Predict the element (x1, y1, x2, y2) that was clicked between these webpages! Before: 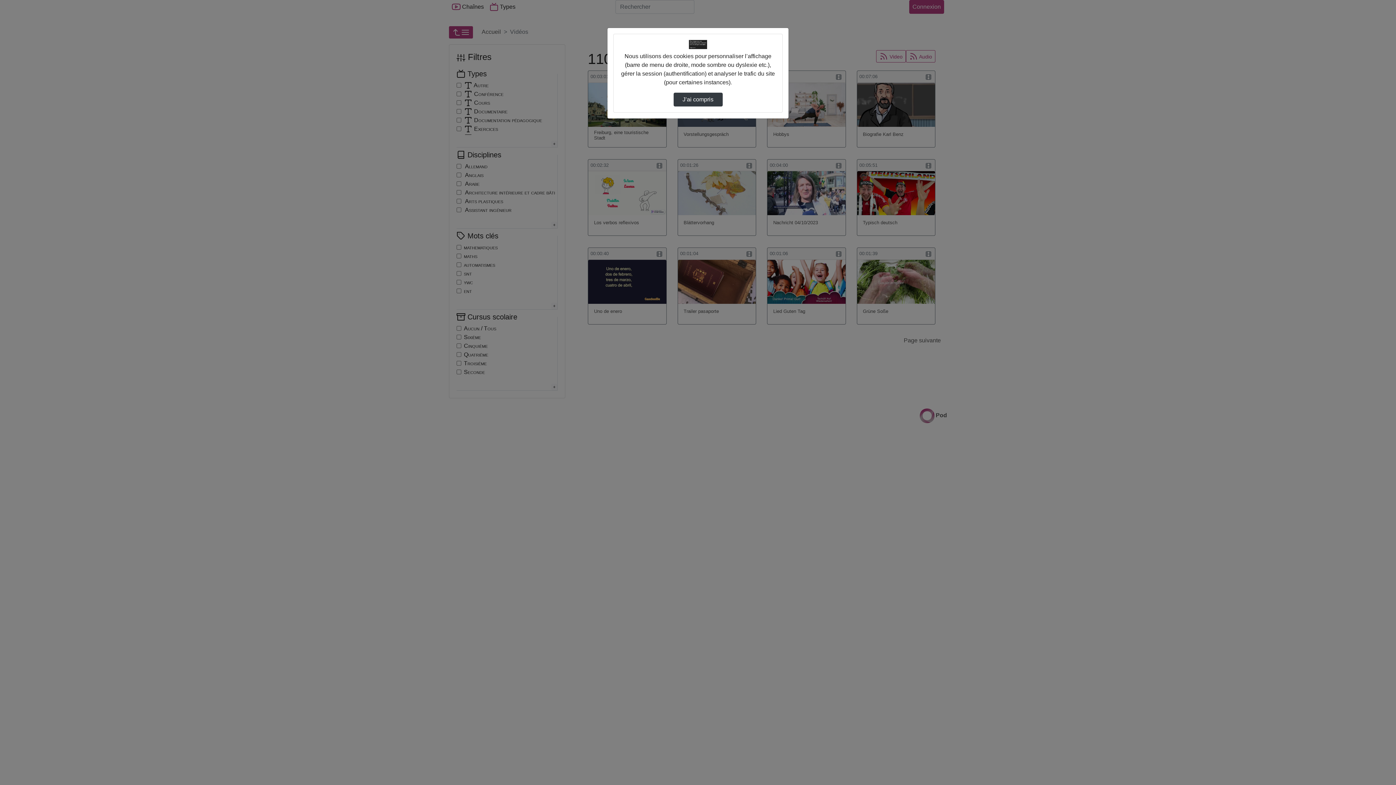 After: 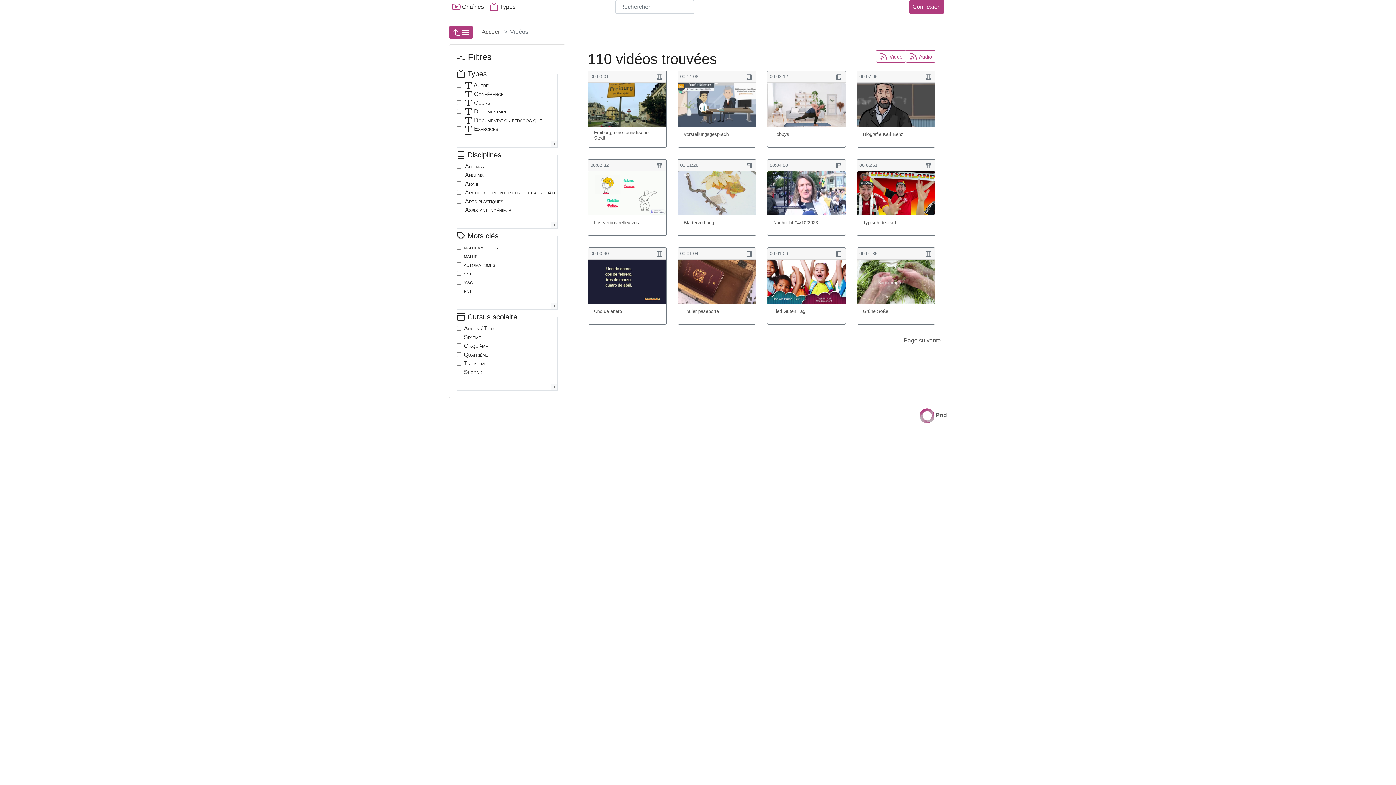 Action: label: J’ai compris bbox: (673, 92, 722, 106)